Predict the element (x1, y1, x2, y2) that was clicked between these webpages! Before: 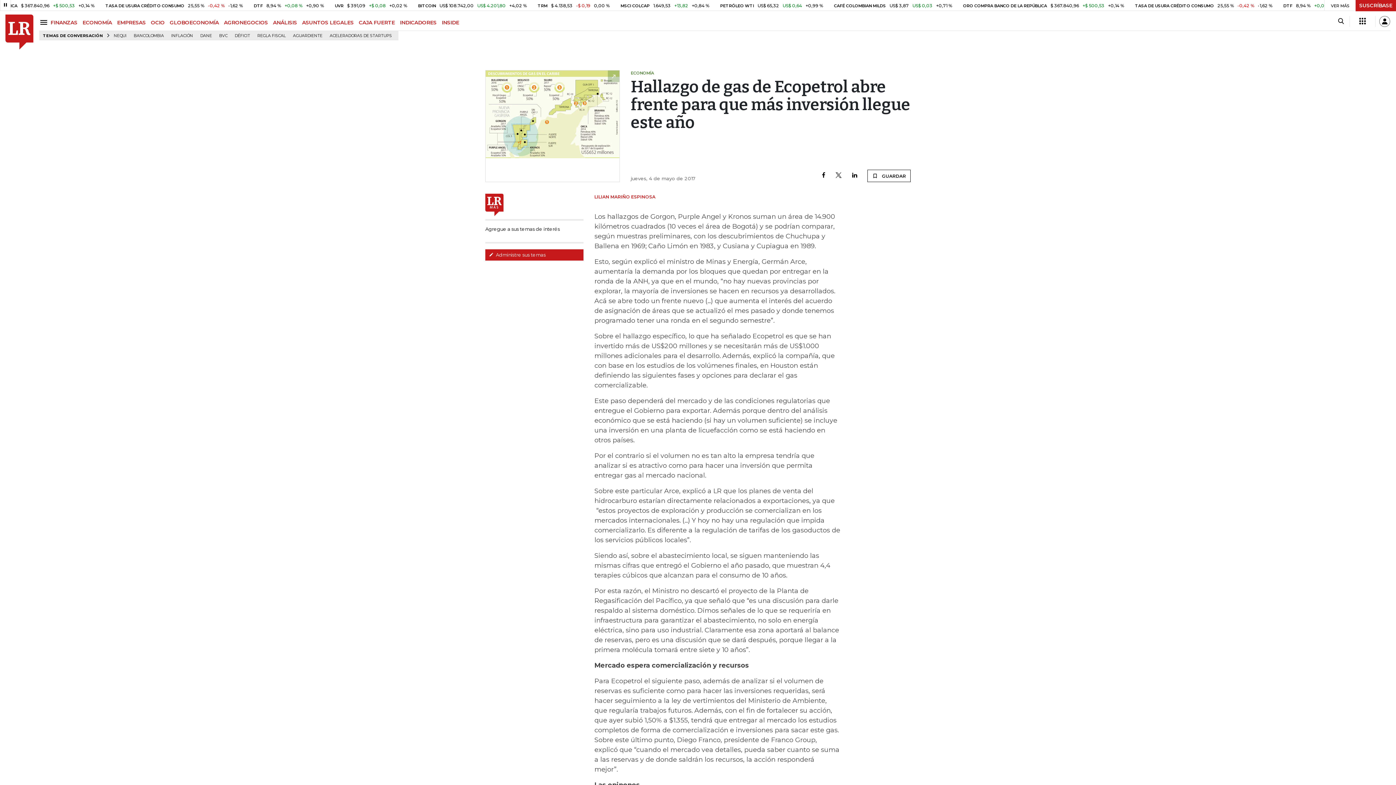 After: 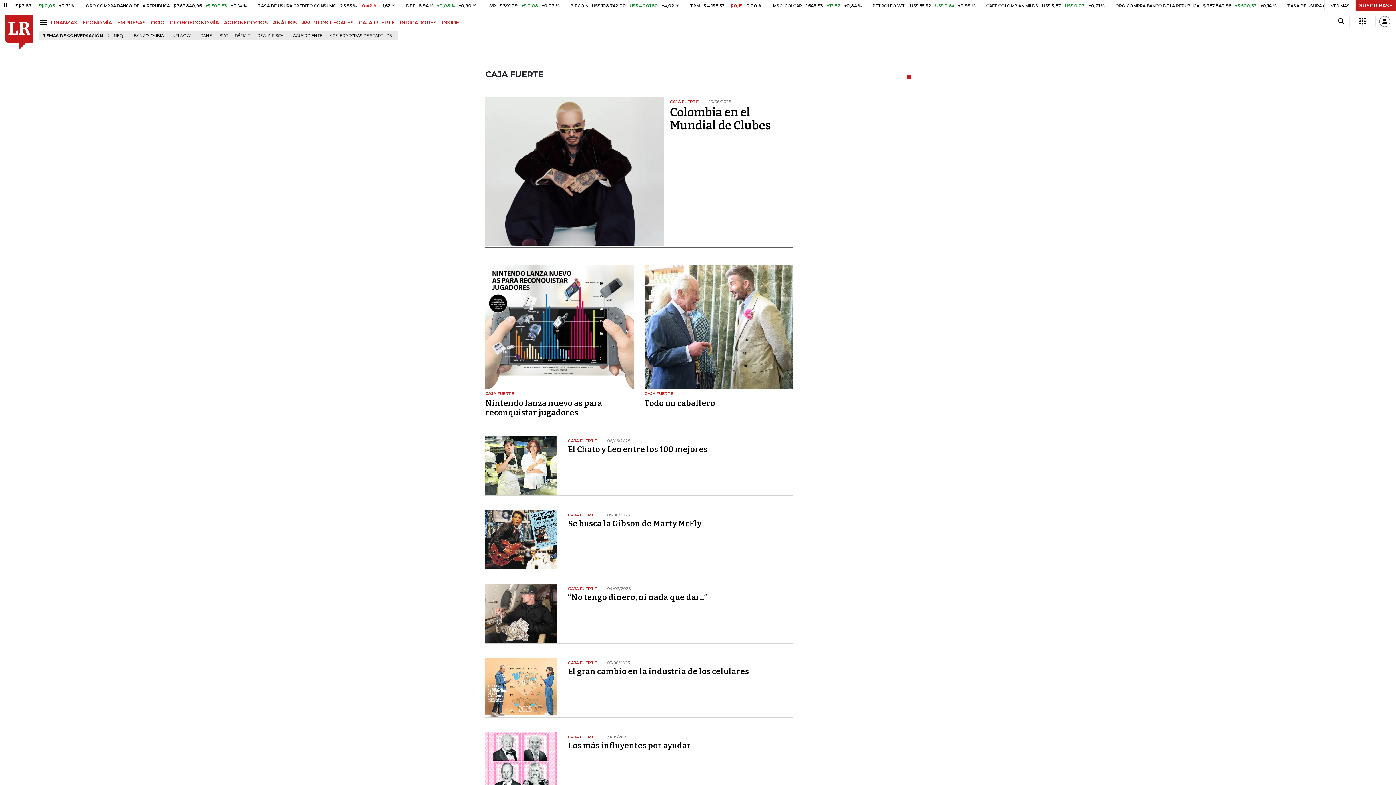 Action: bbox: (358, 19, 400, 25) label: CAJA FUERTE